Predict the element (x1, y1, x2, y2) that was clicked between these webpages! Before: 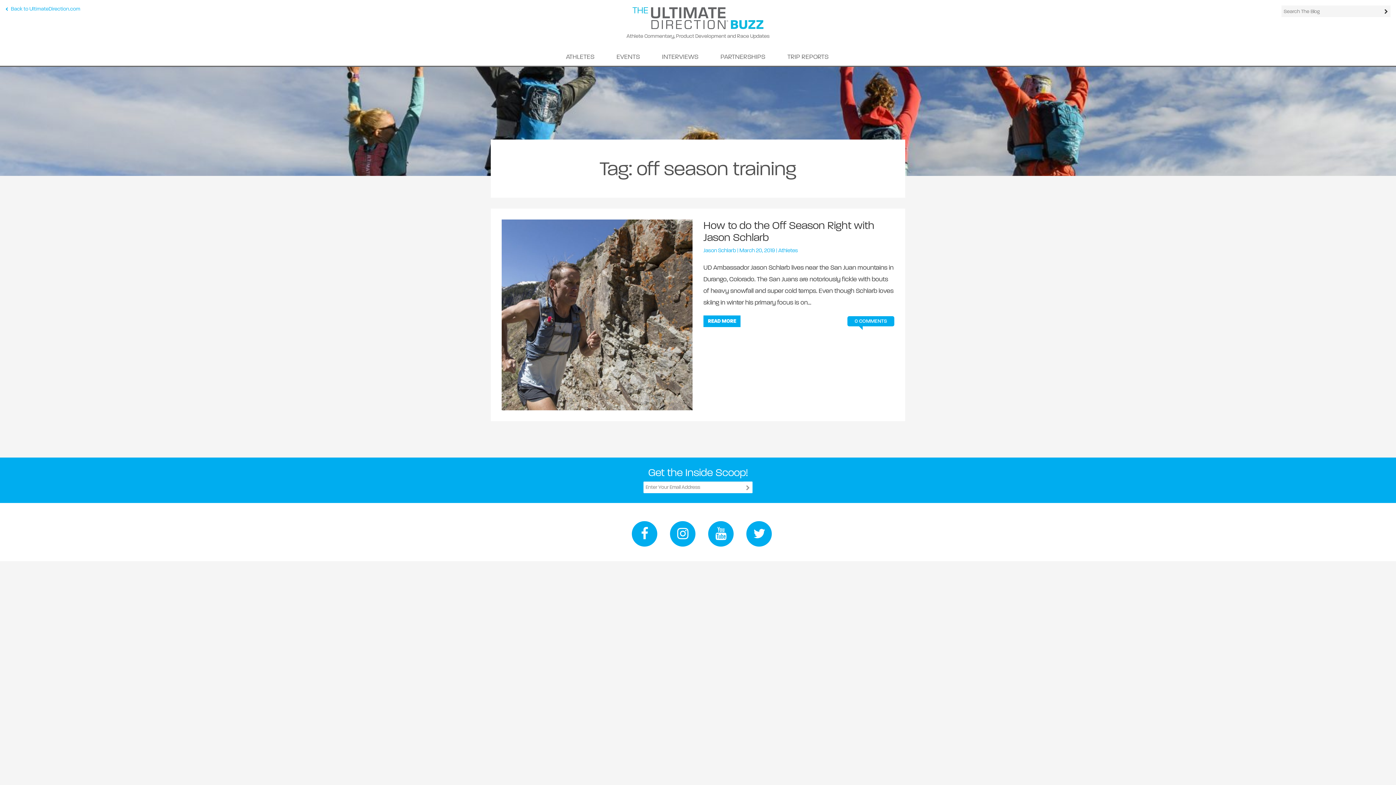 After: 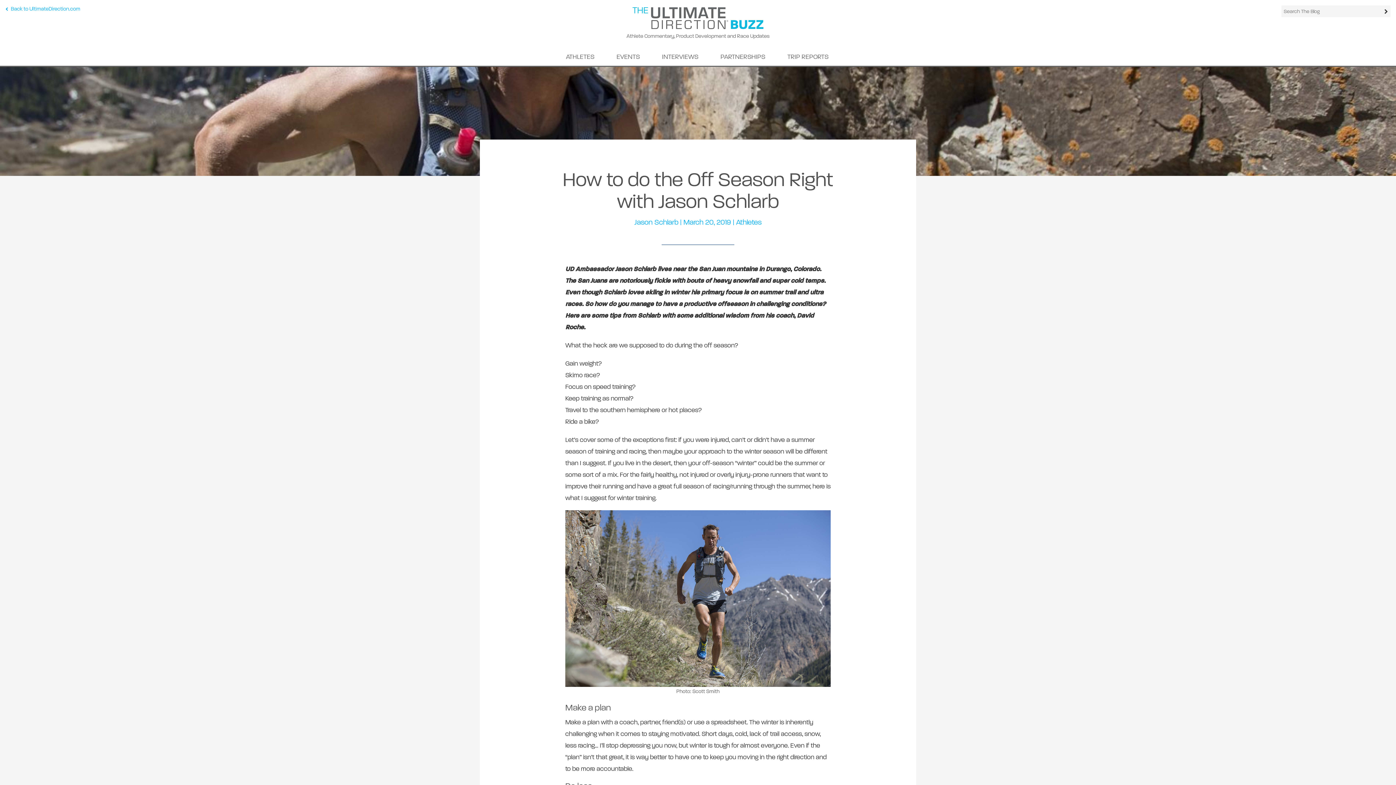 Action: bbox: (703, 315, 740, 327) label: READ MORE